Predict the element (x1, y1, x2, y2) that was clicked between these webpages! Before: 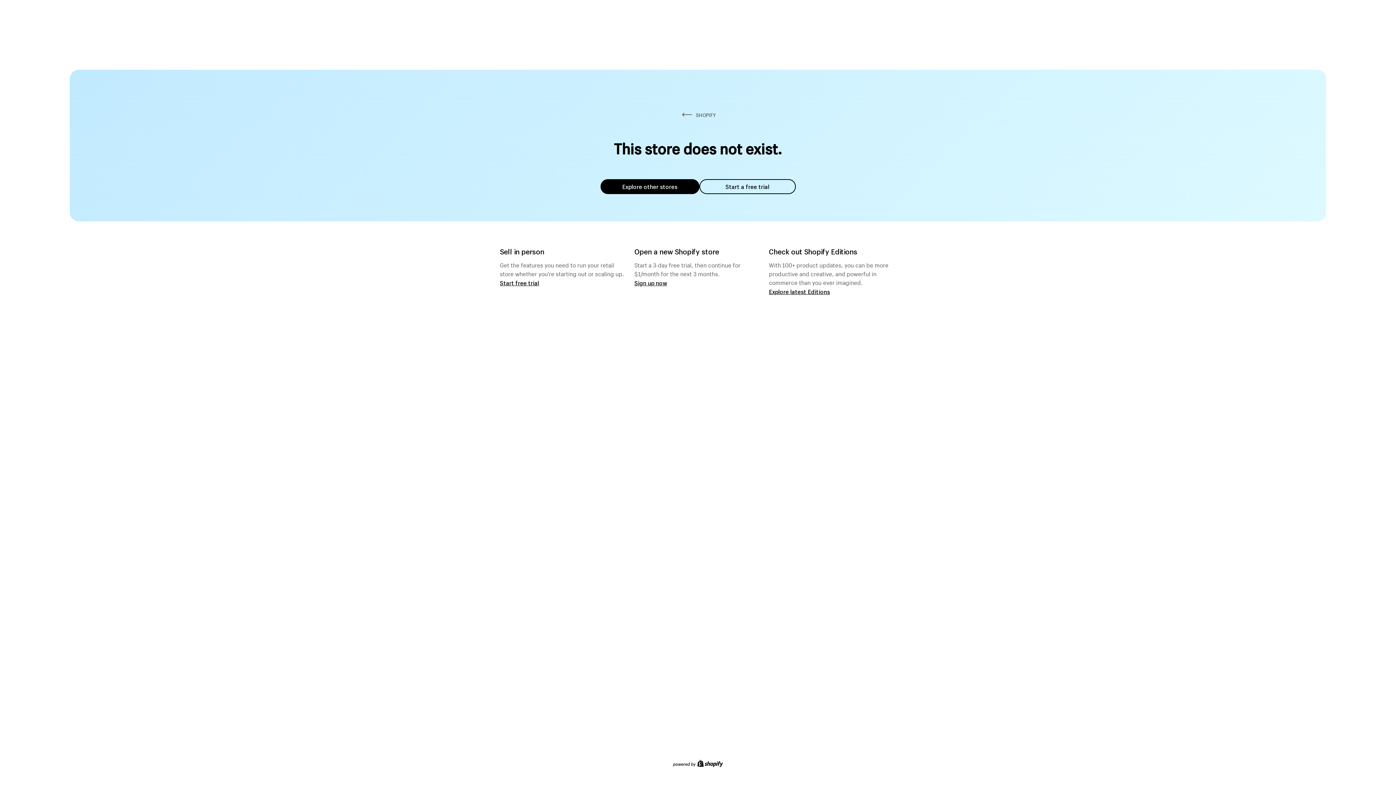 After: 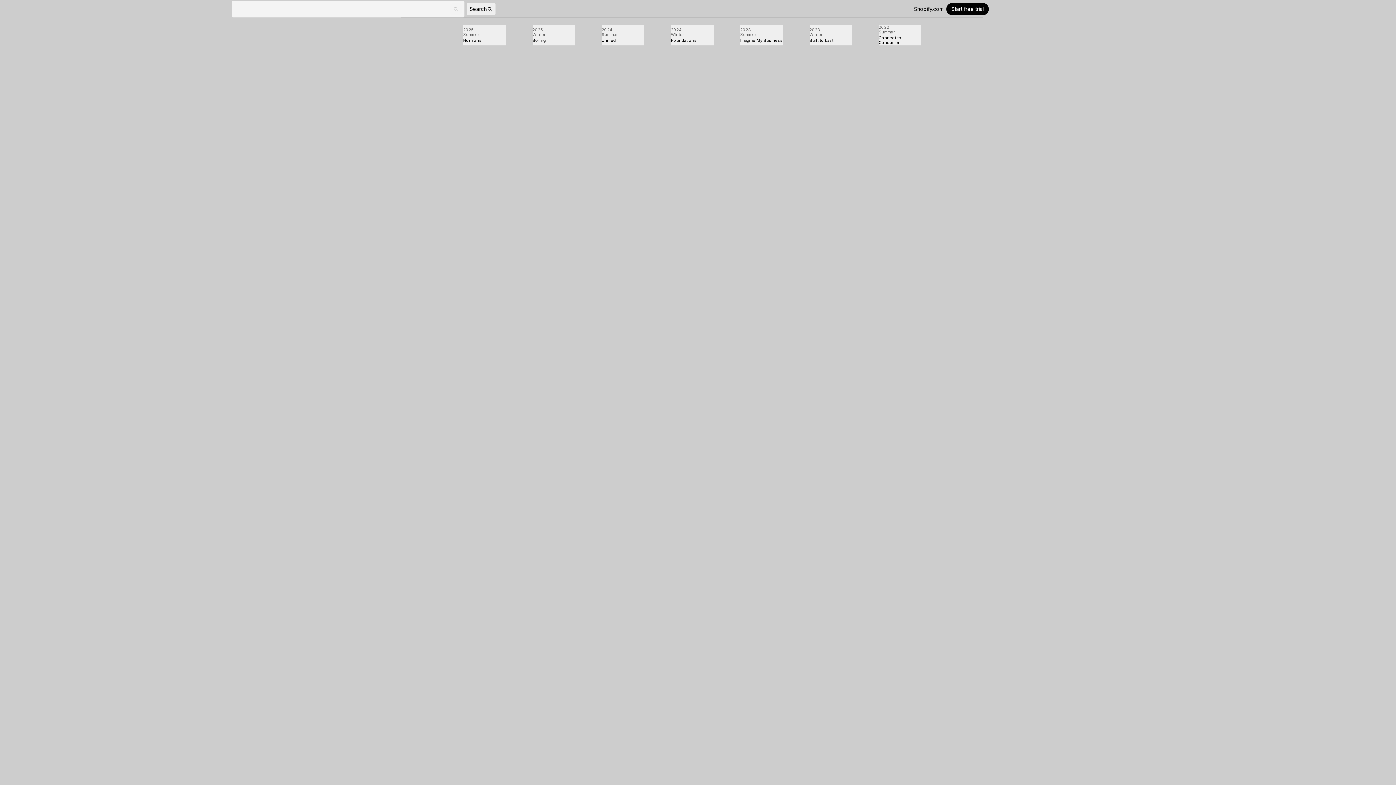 Action: label: Explore latest Editions bbox: (769, 287, 830, 295)